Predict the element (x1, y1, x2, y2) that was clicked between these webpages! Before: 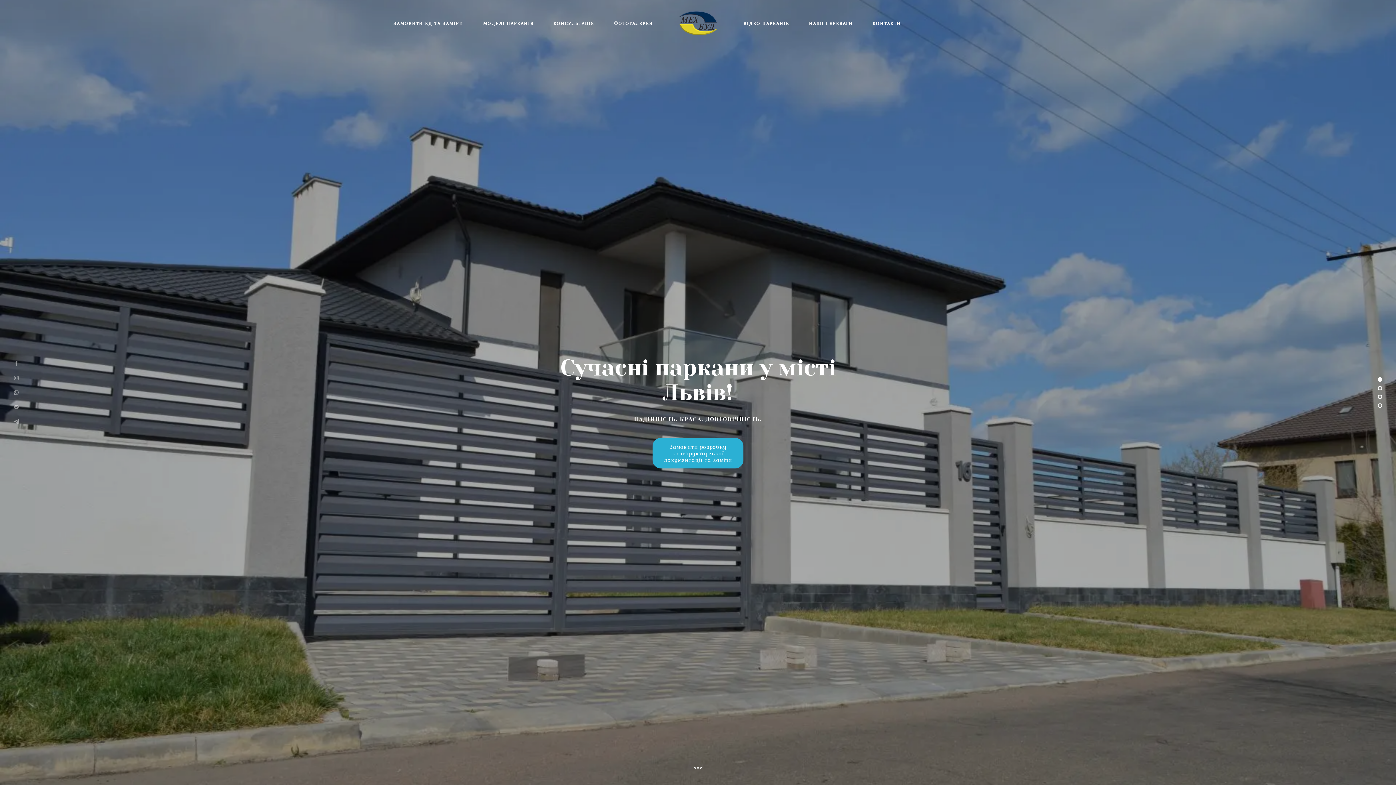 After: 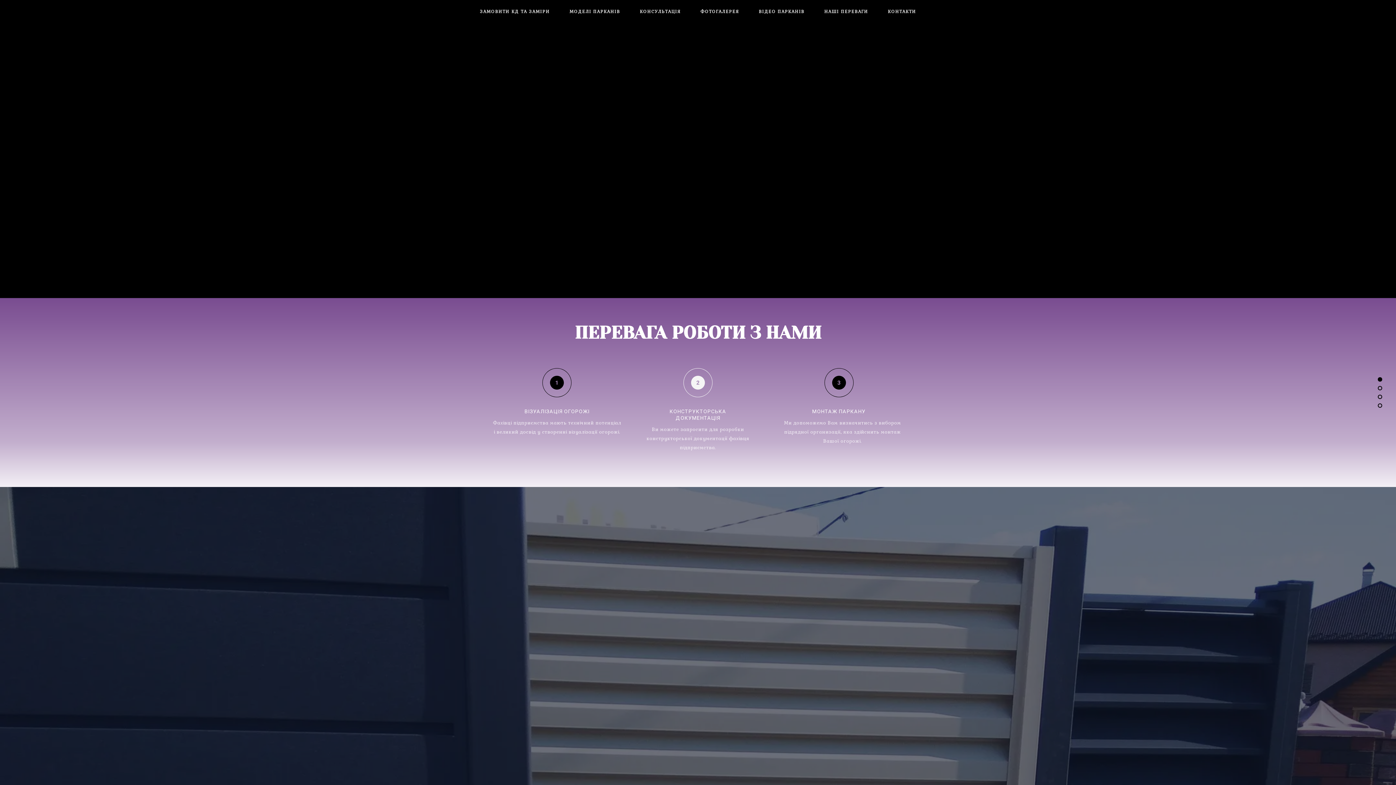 Action: bbox: (800, 18, 862, 28) label: НАШІ ПЕРЕВАГИ